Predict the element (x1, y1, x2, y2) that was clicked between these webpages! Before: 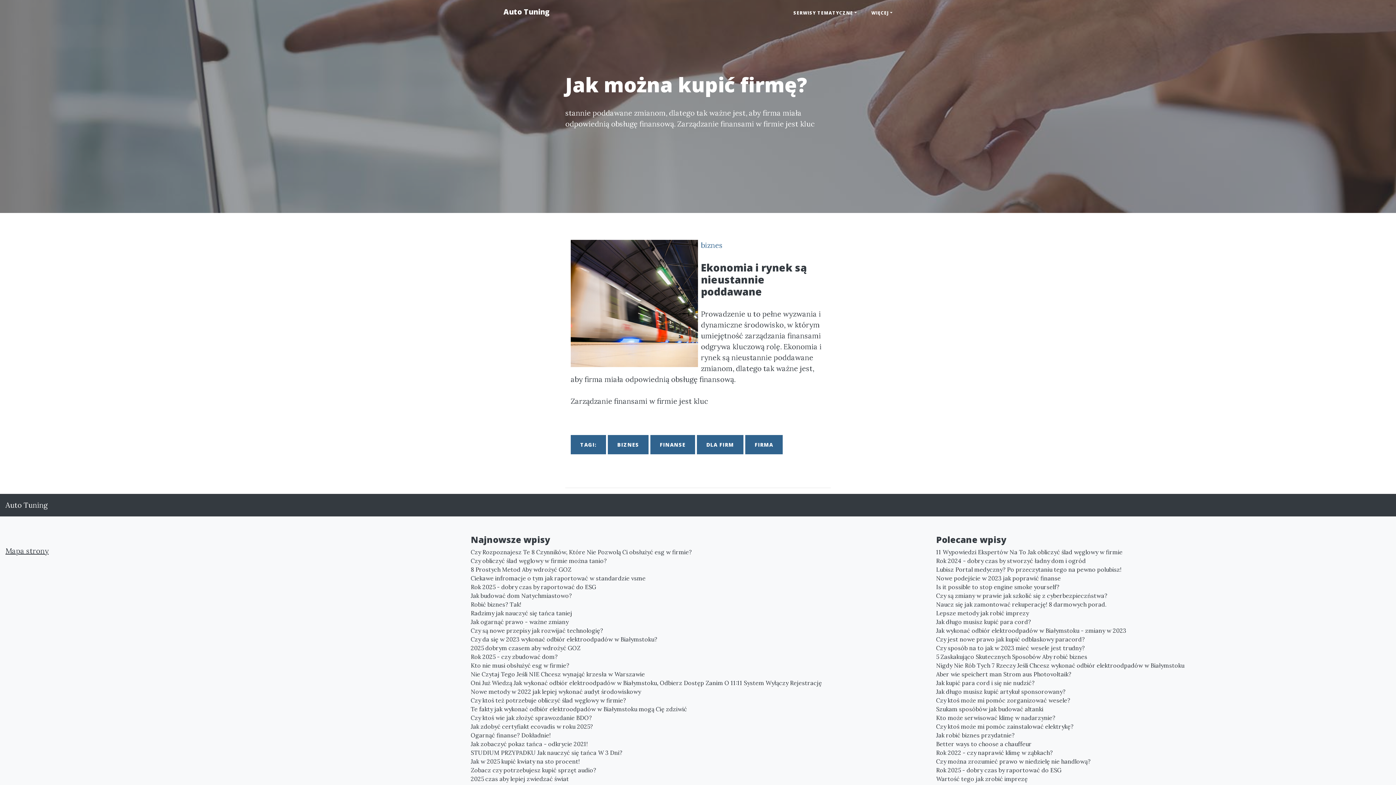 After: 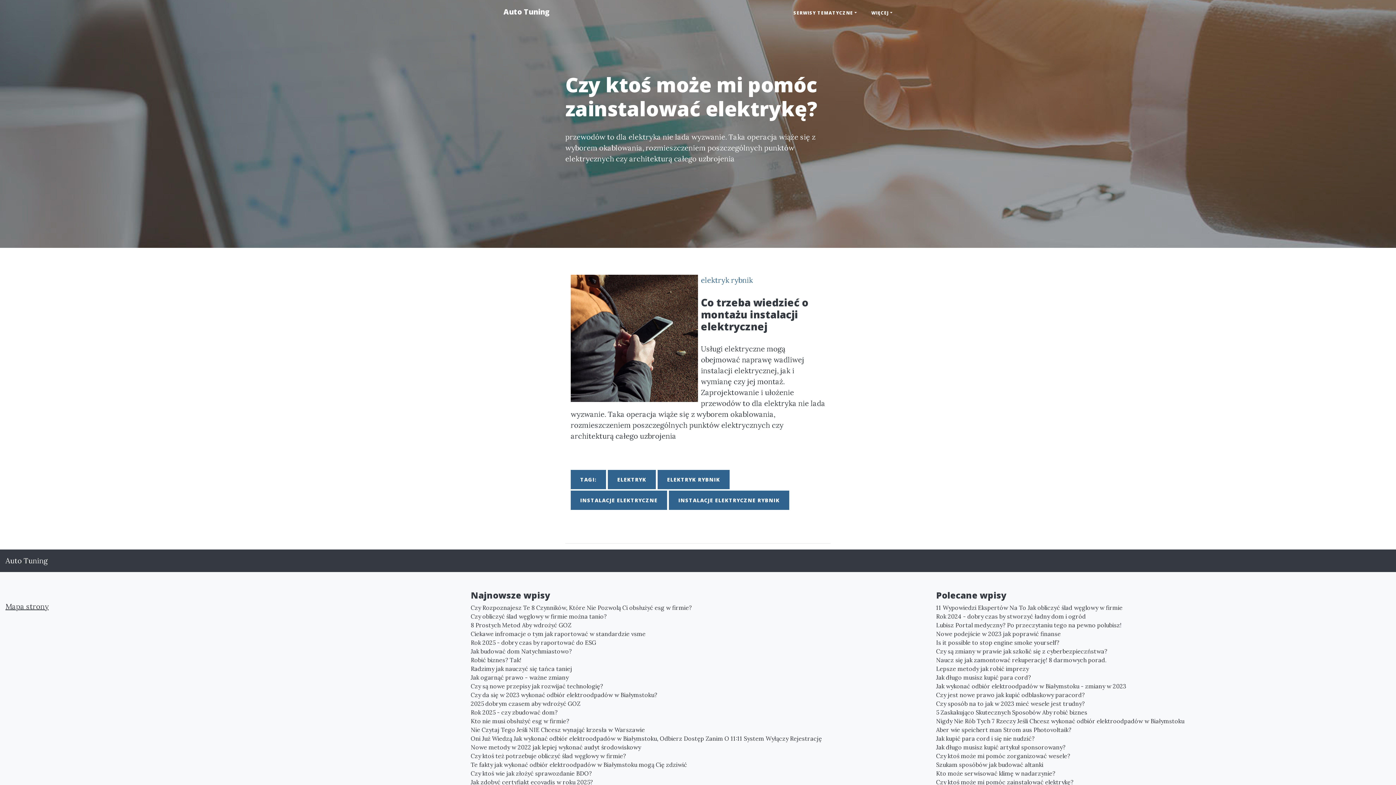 Action: label: Czy ktoś może mi pomóc zainstalować elektrykę? bbox: (936, 722, 1390, 731)